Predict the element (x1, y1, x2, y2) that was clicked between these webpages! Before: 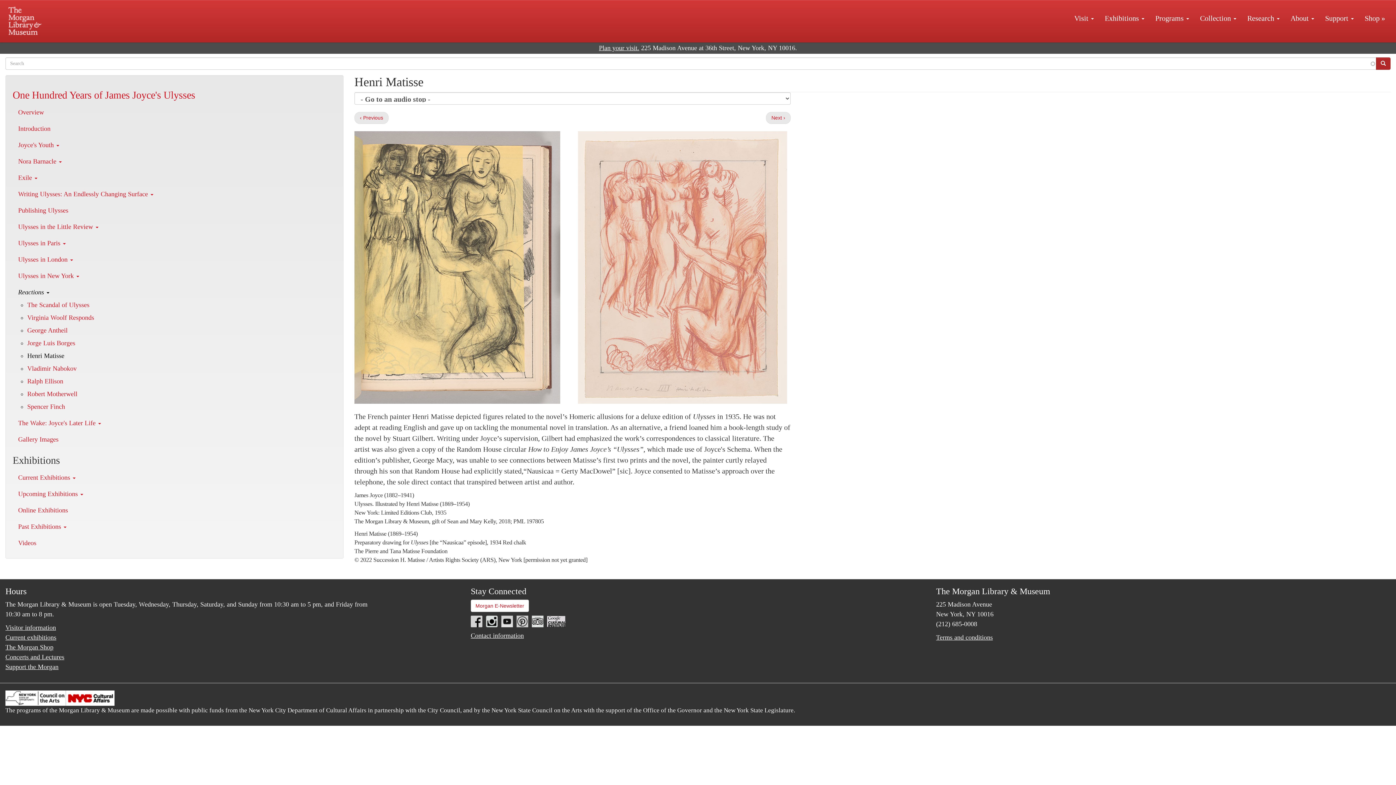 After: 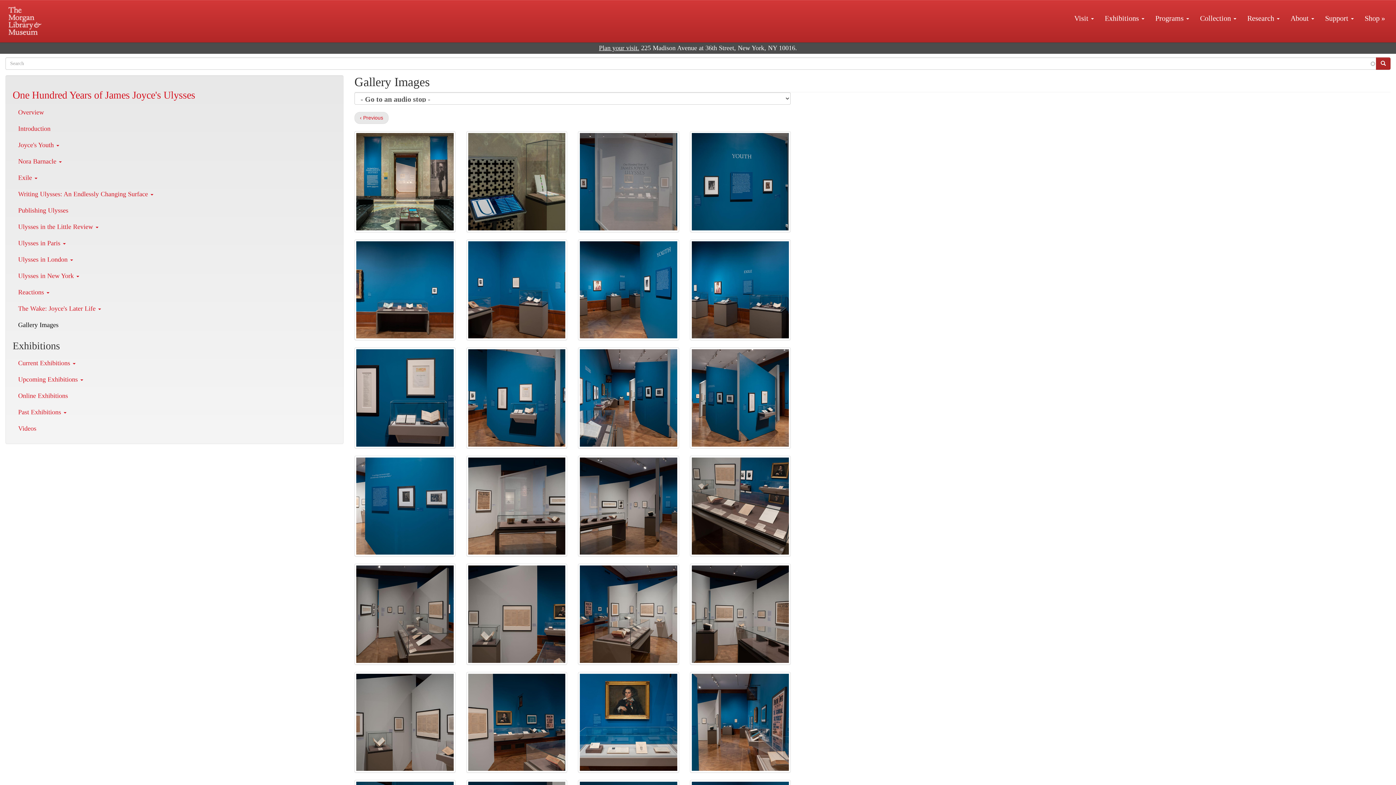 Action: label: Gallery Images bbox: (12, 431, 336, 448)